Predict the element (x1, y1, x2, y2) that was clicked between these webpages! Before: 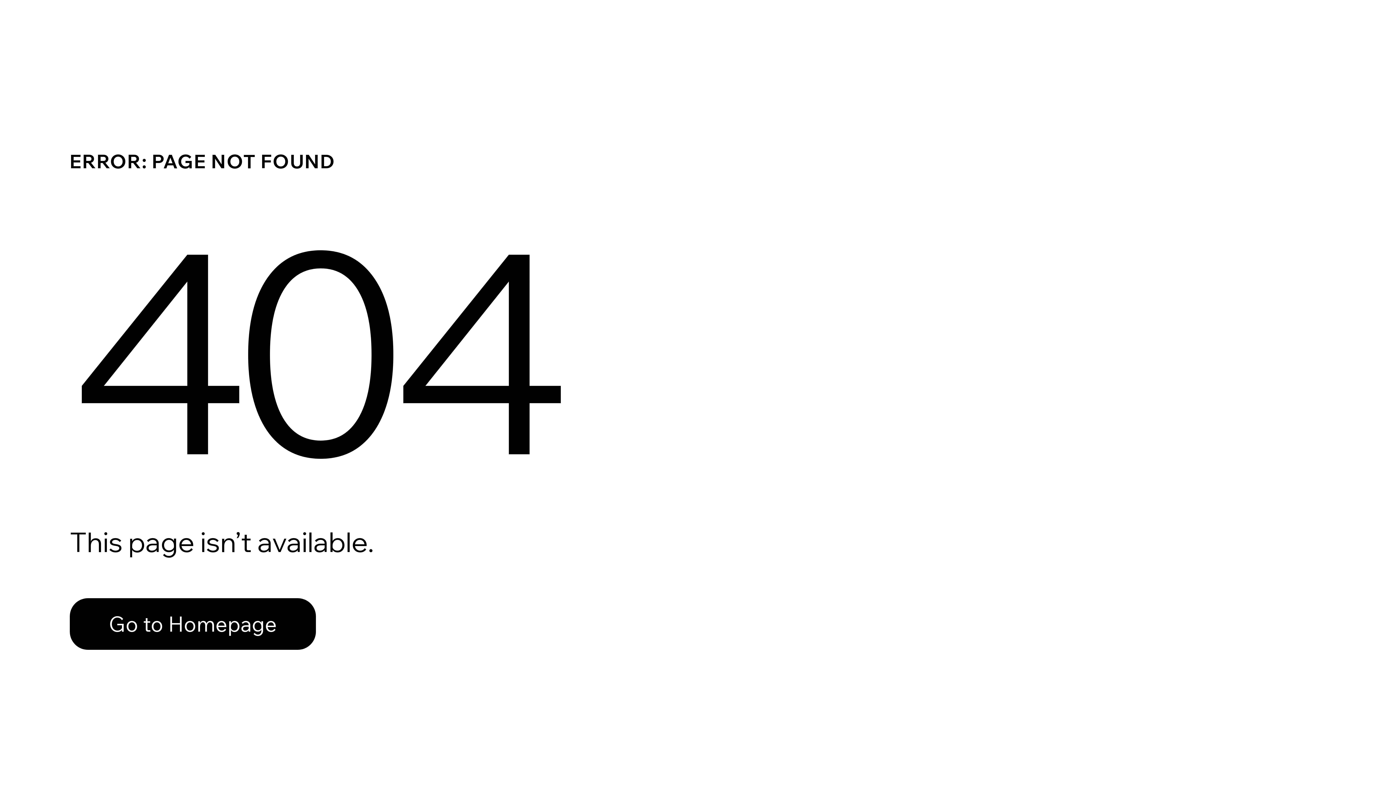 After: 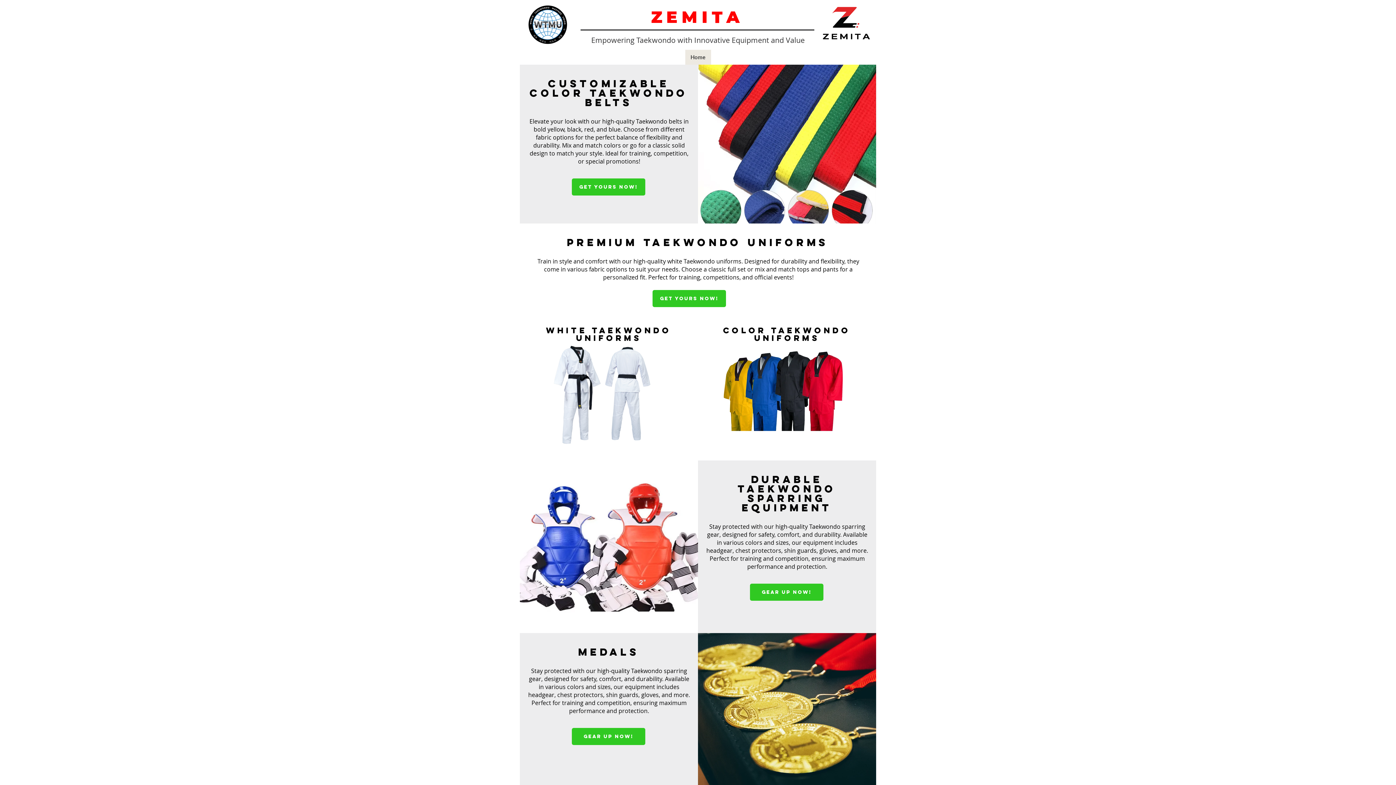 Action: label: Go to Homepage bbox: (69, 582, 768, 659)